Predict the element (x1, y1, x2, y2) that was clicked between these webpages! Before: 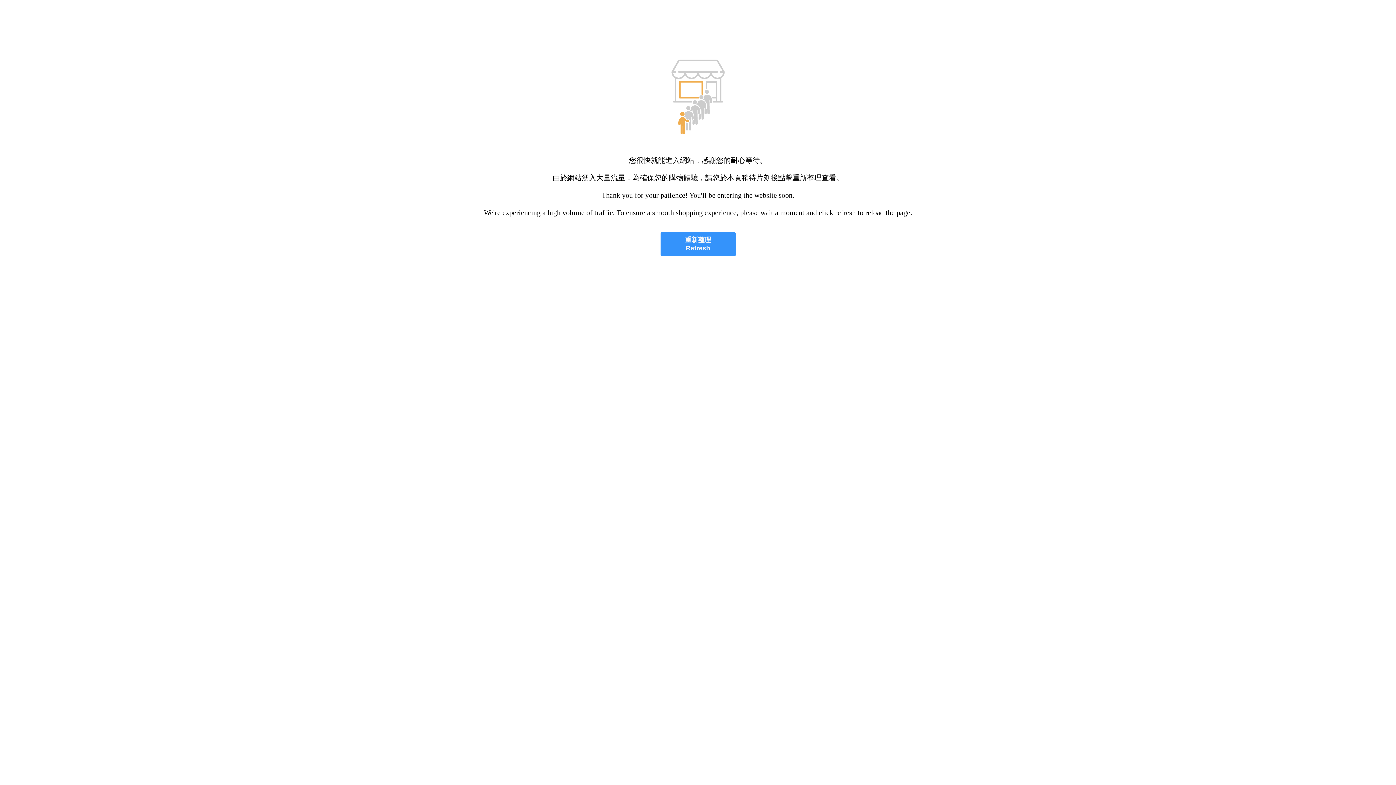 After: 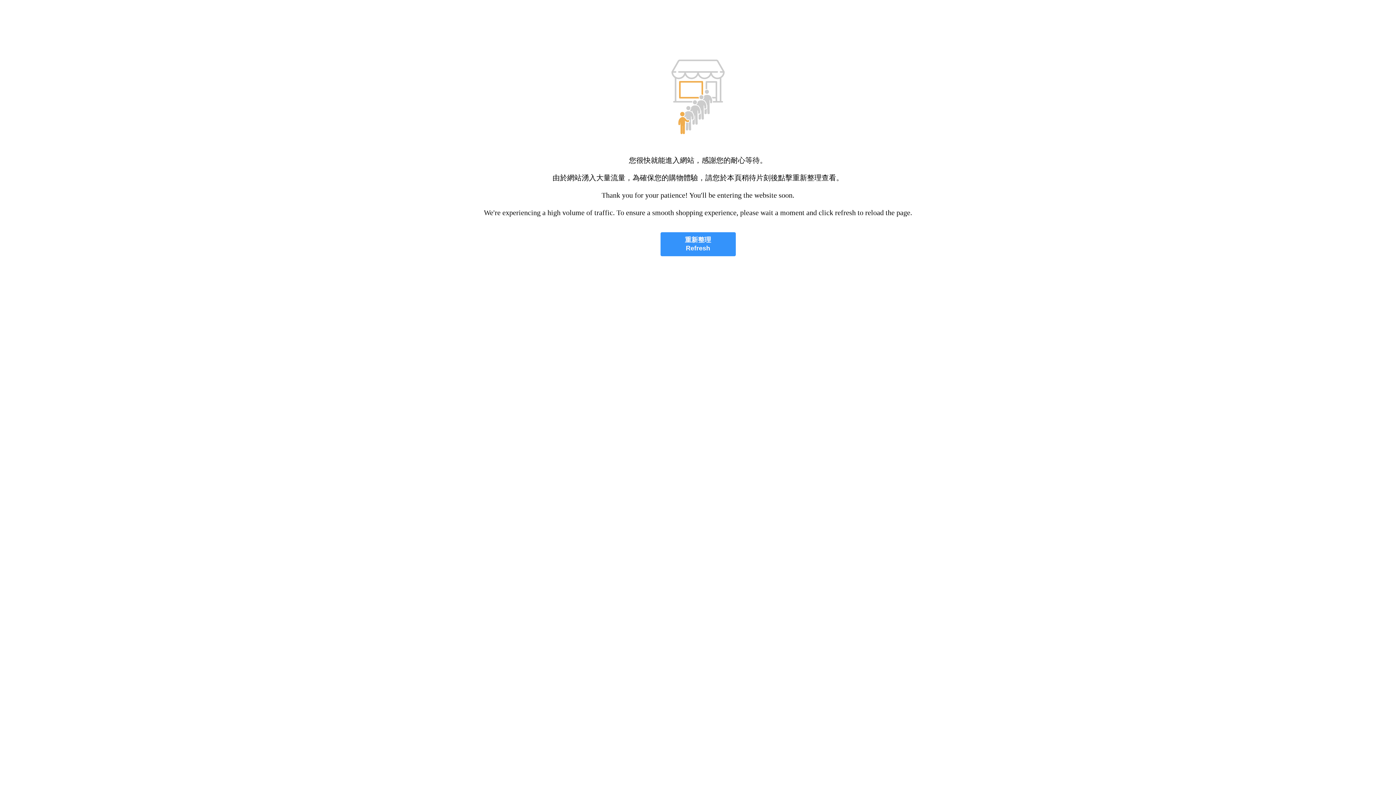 Action: label: 重新整理
Refresh bbox: (660, 232, 735, 256)